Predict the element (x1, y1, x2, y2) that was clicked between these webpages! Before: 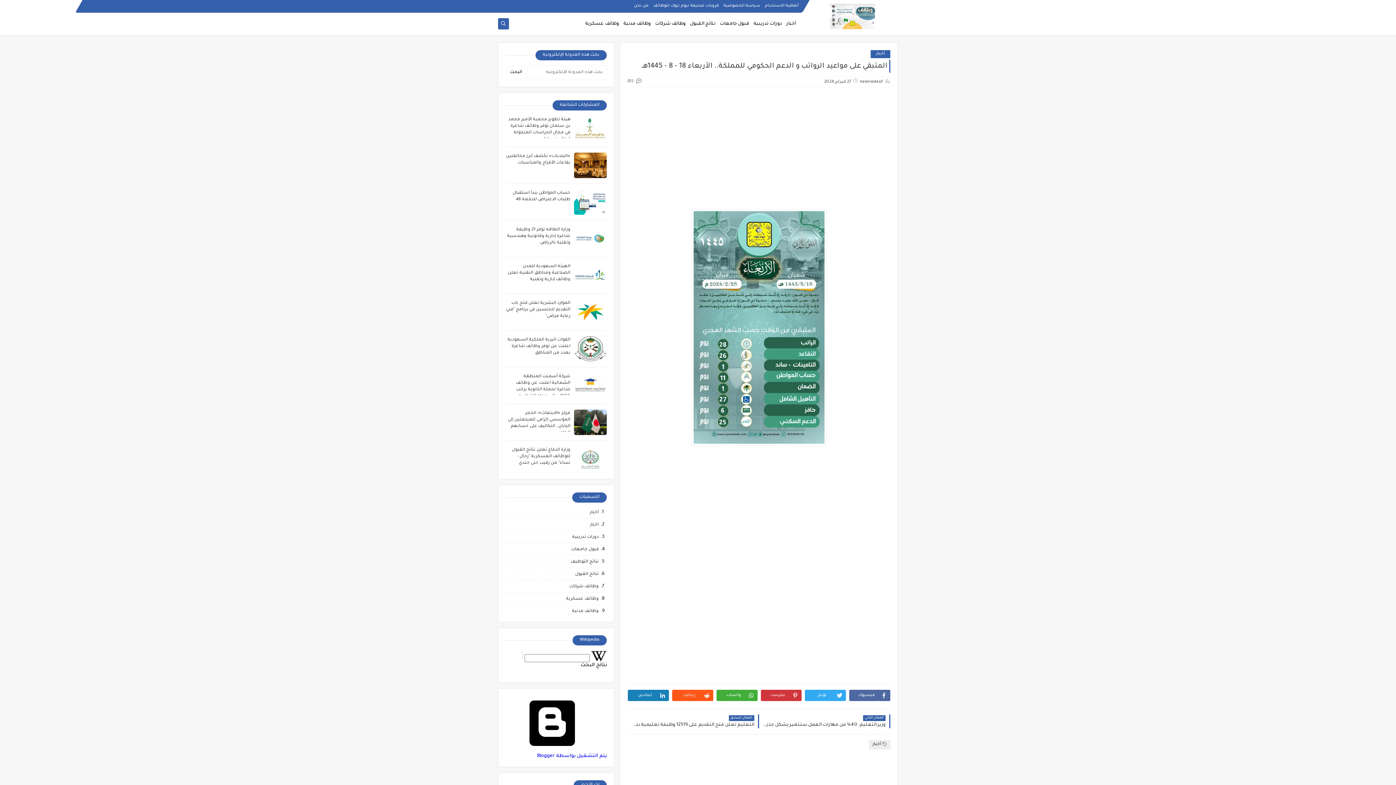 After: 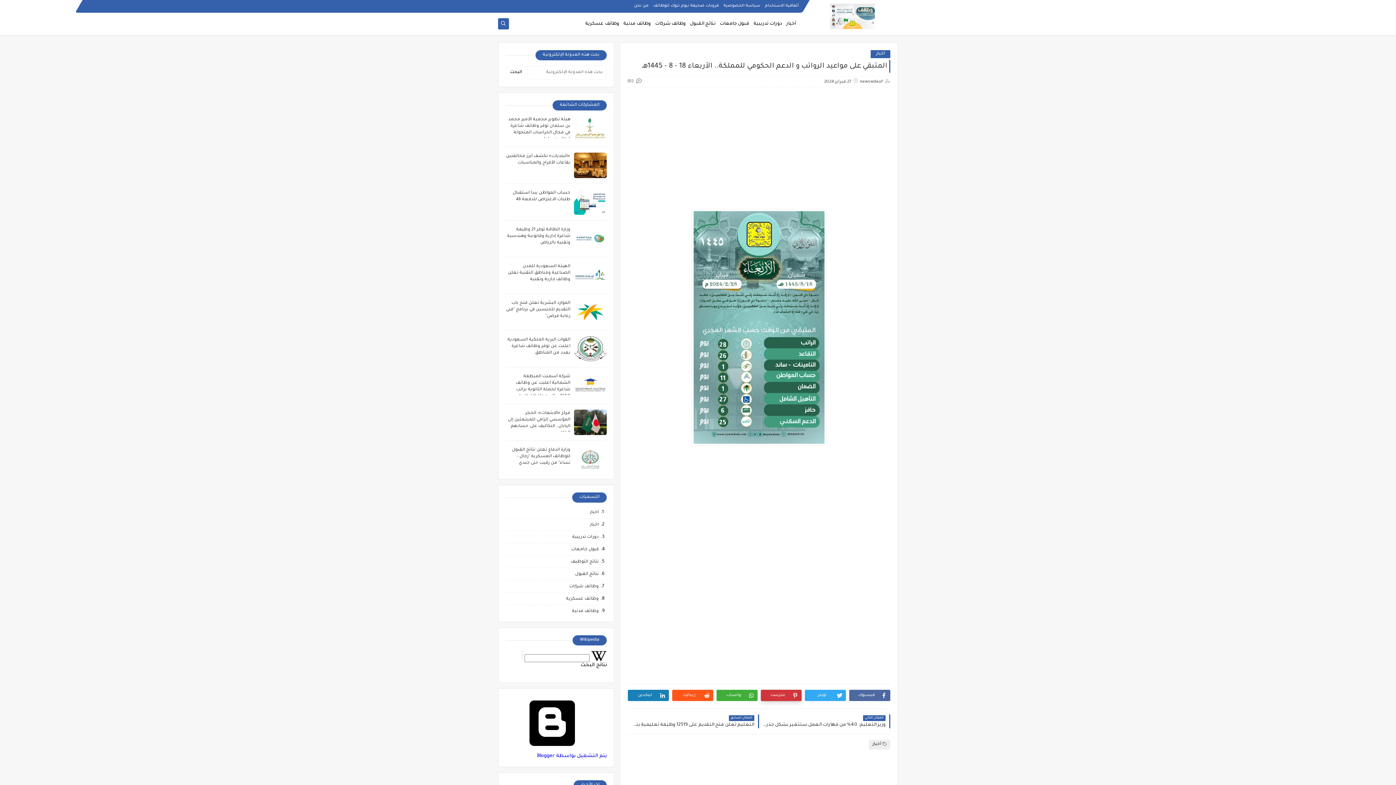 Action: label: بنترست bbox: (760, 690, 801, 701)